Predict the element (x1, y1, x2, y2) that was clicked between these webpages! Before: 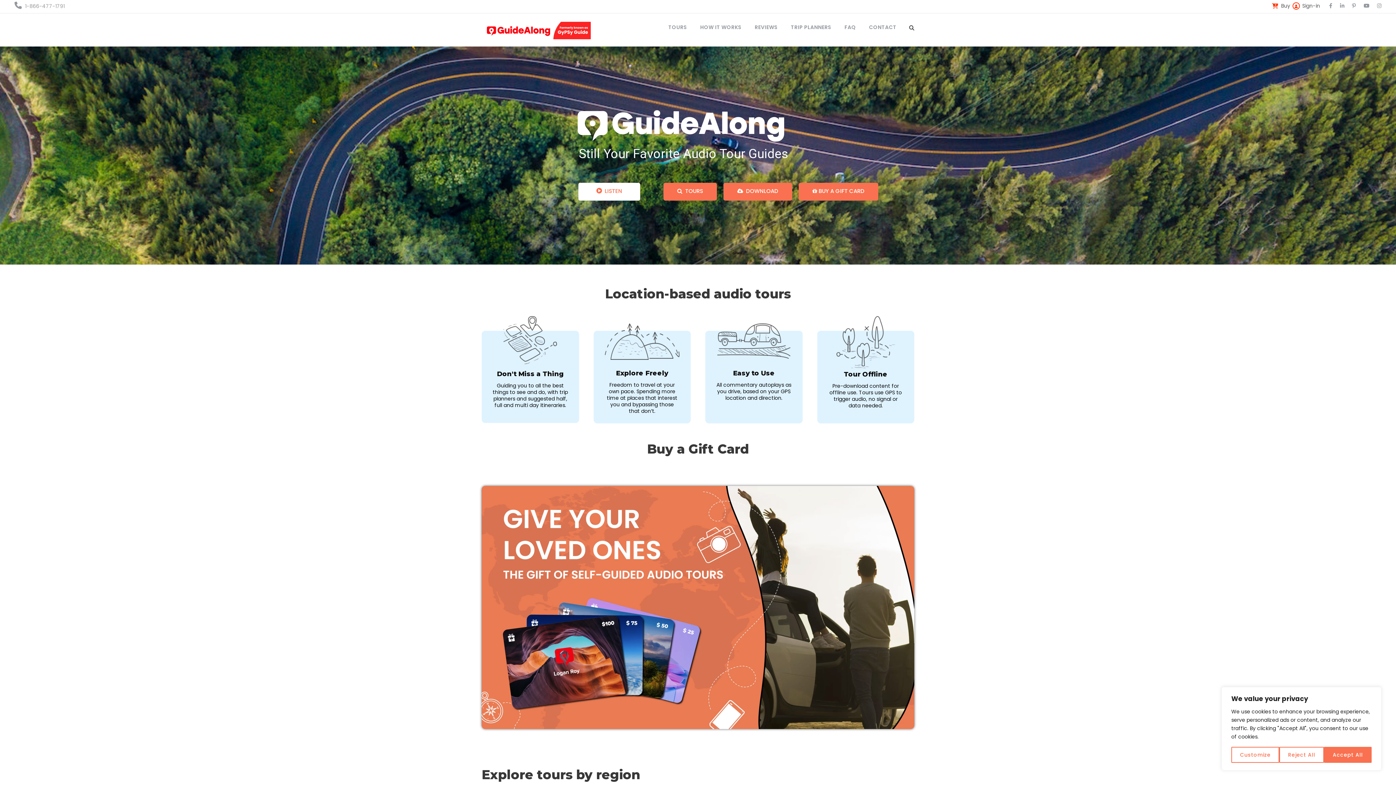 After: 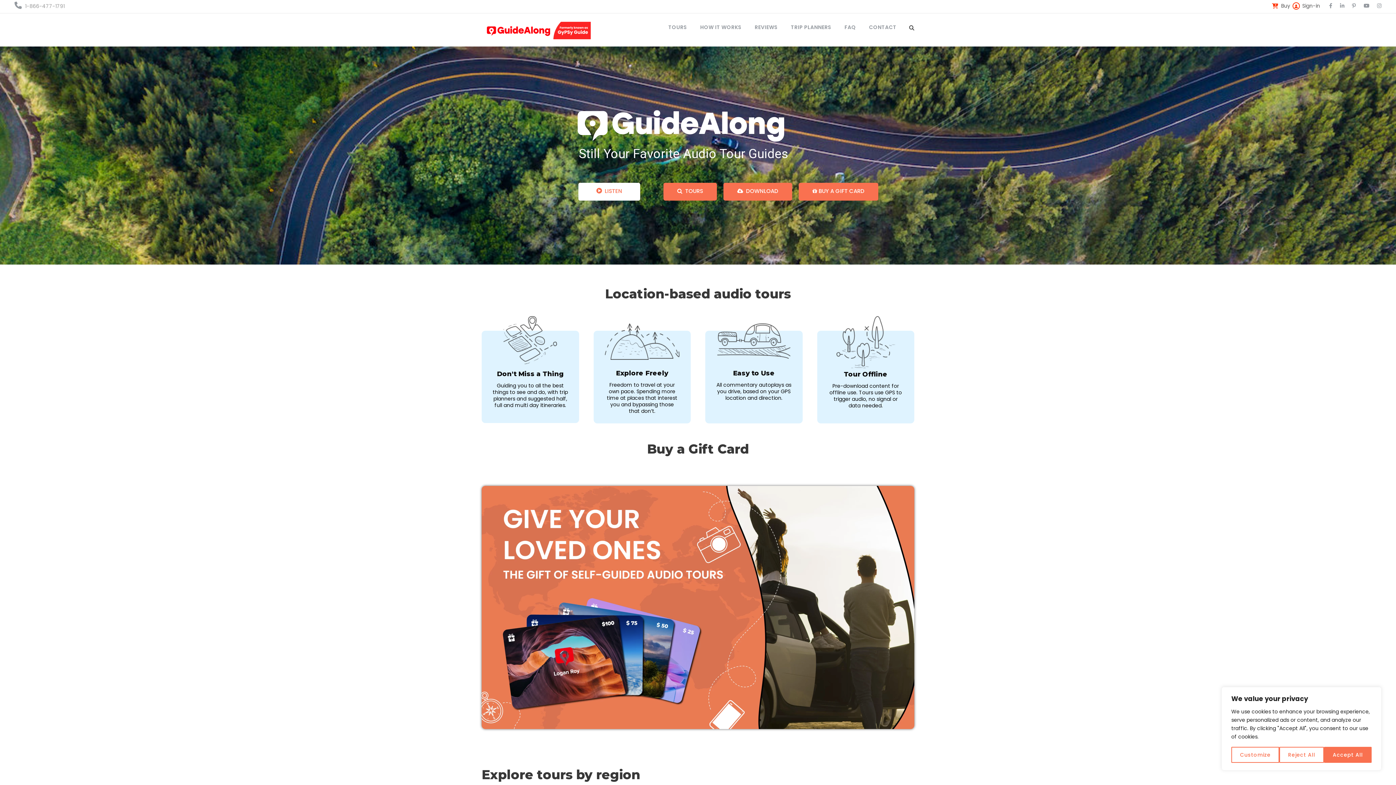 Action: bbox: (1364, 2, 1369, 9)